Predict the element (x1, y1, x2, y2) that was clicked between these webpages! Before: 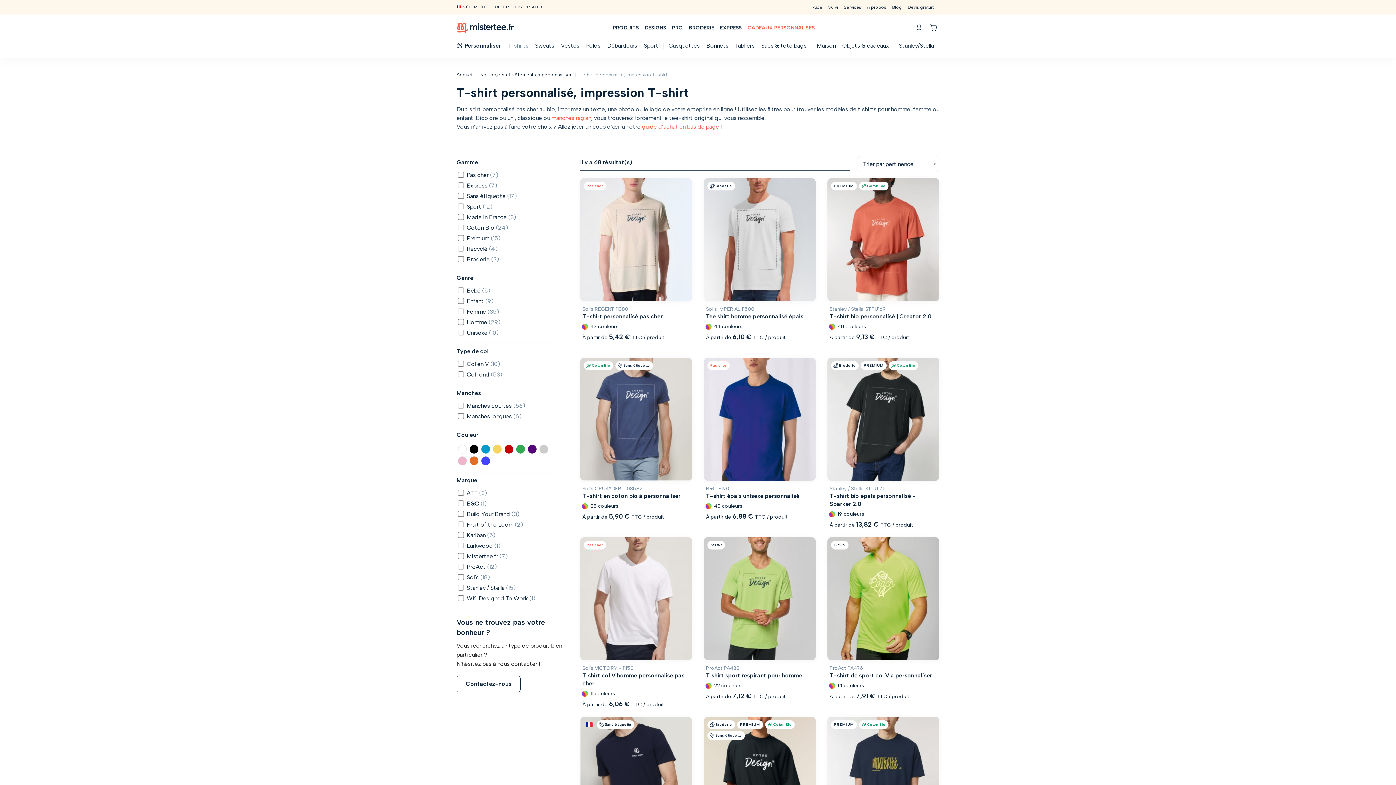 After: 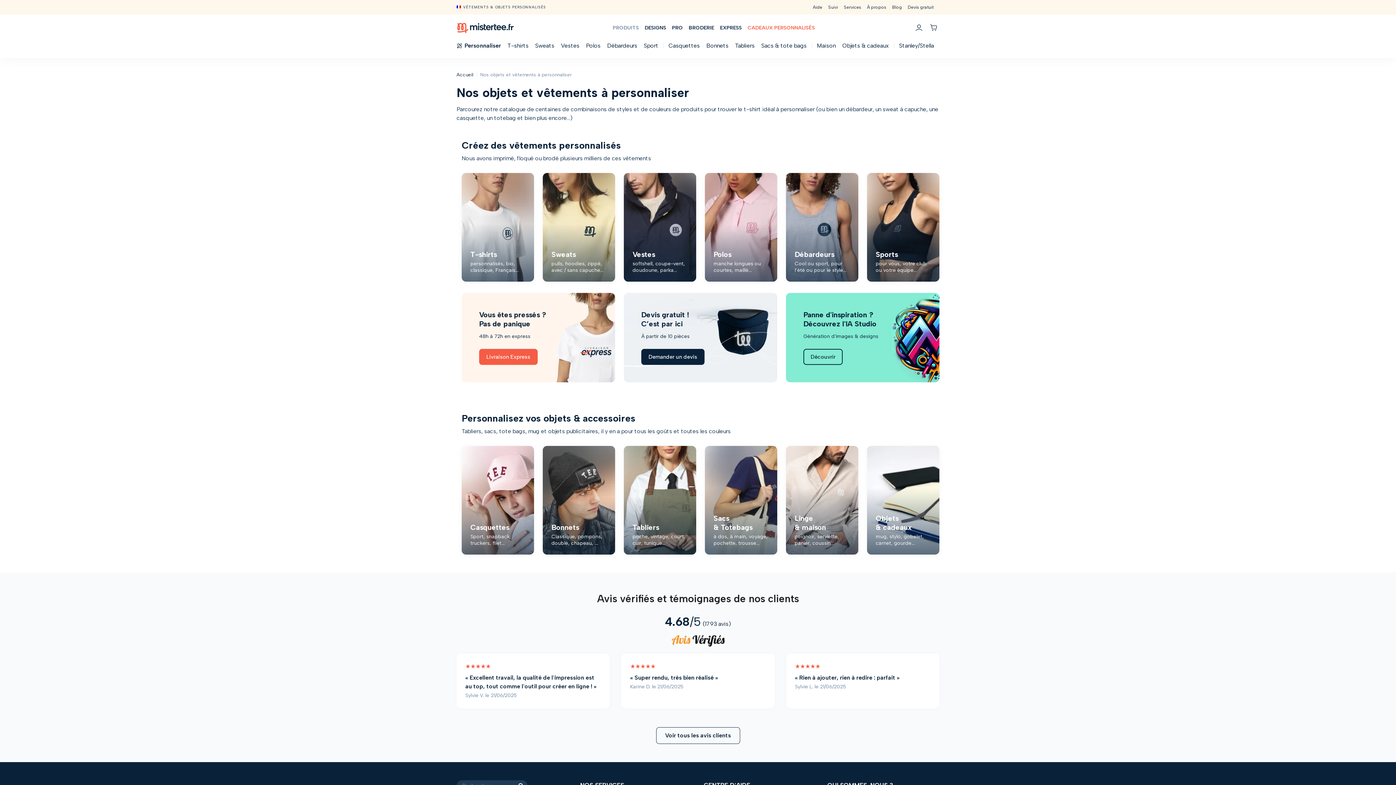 Action: bbox: (610, 22, 641, 32) label: PRODUITS